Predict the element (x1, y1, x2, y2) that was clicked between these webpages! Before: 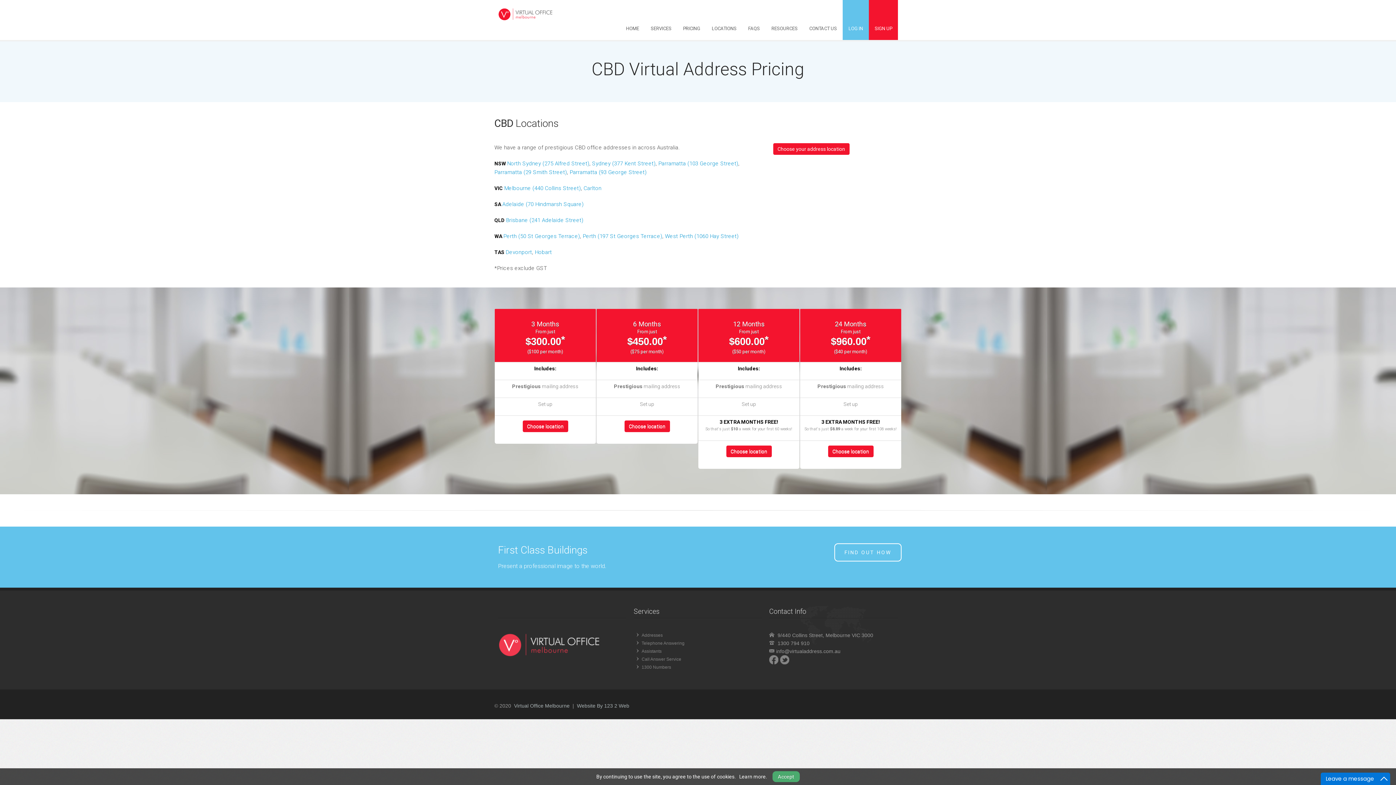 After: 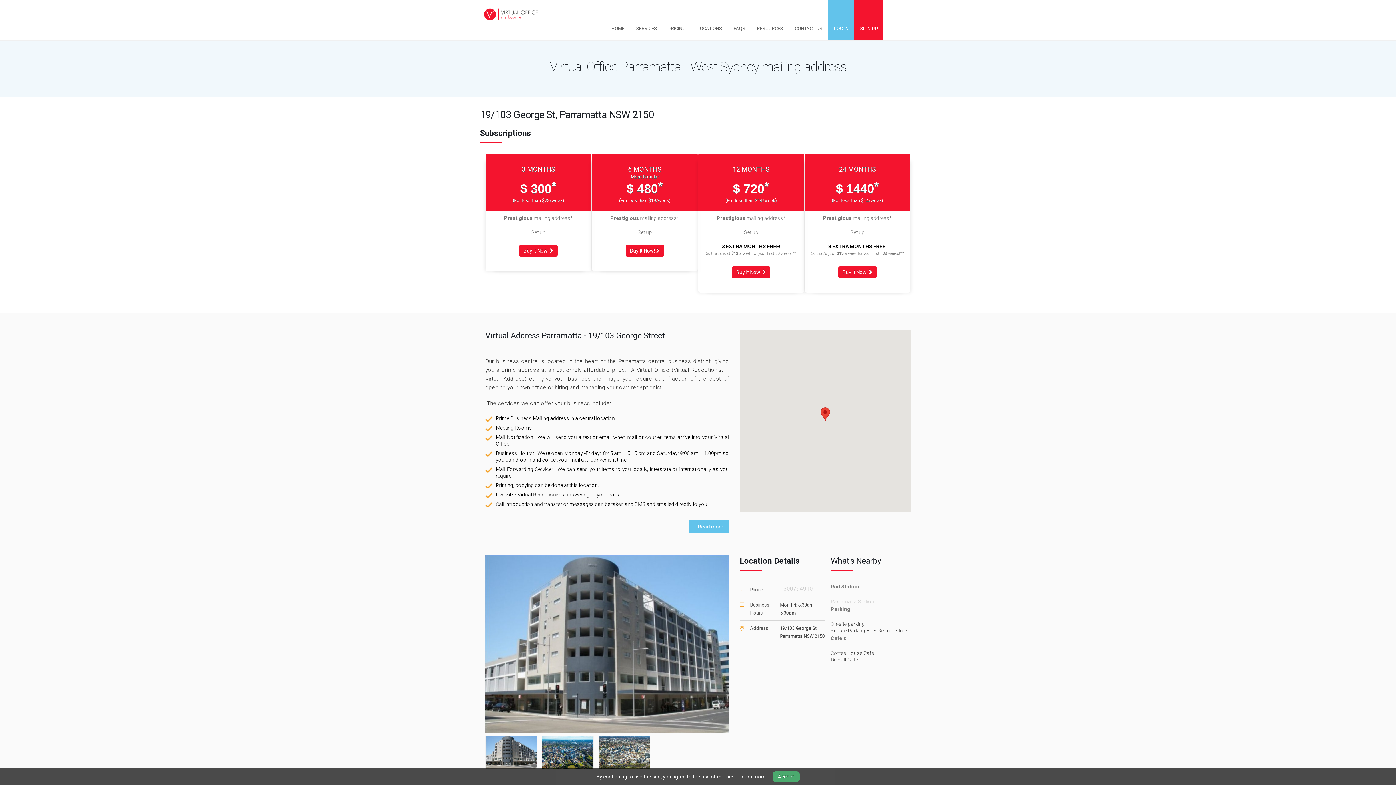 Action: label: Parramatta (103 George Street) bbox: (658, 160, 738, 166)